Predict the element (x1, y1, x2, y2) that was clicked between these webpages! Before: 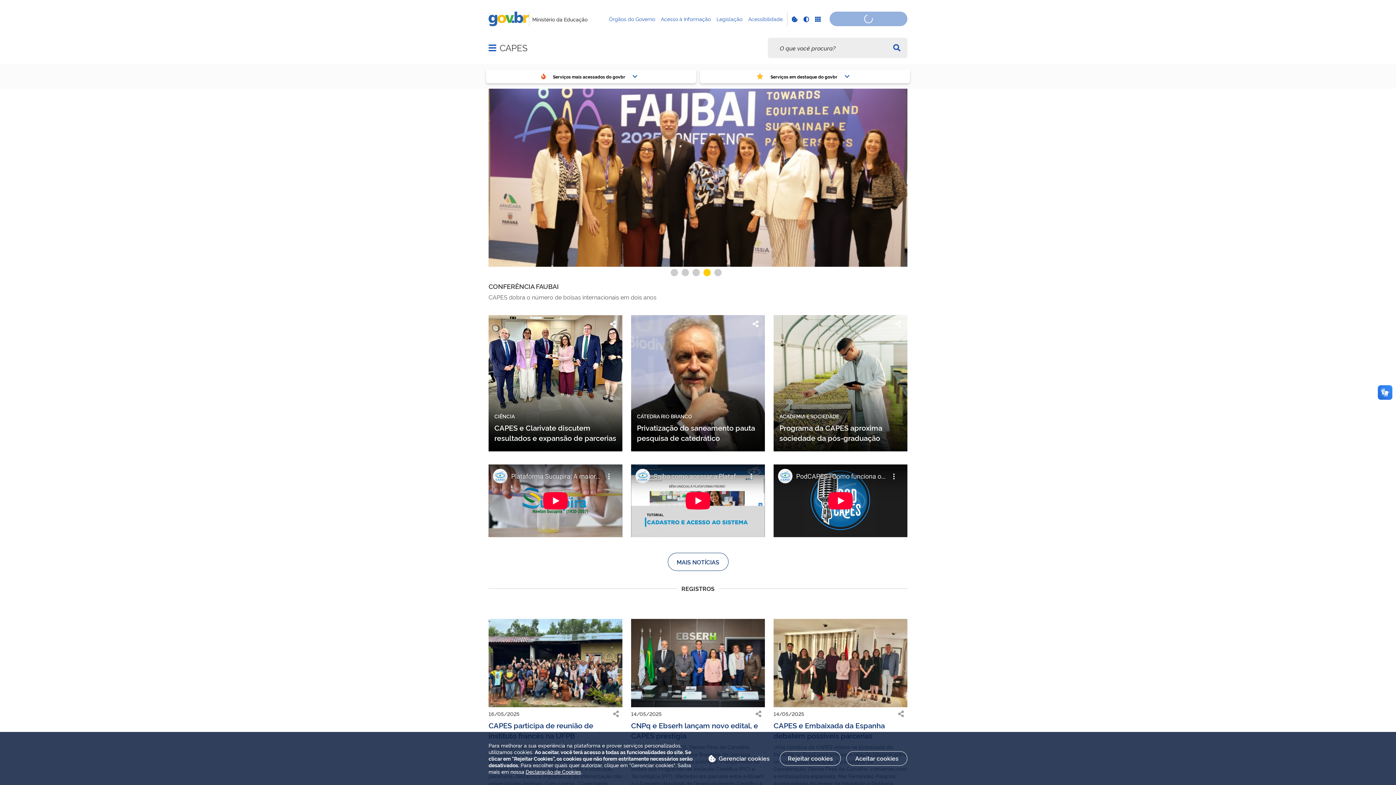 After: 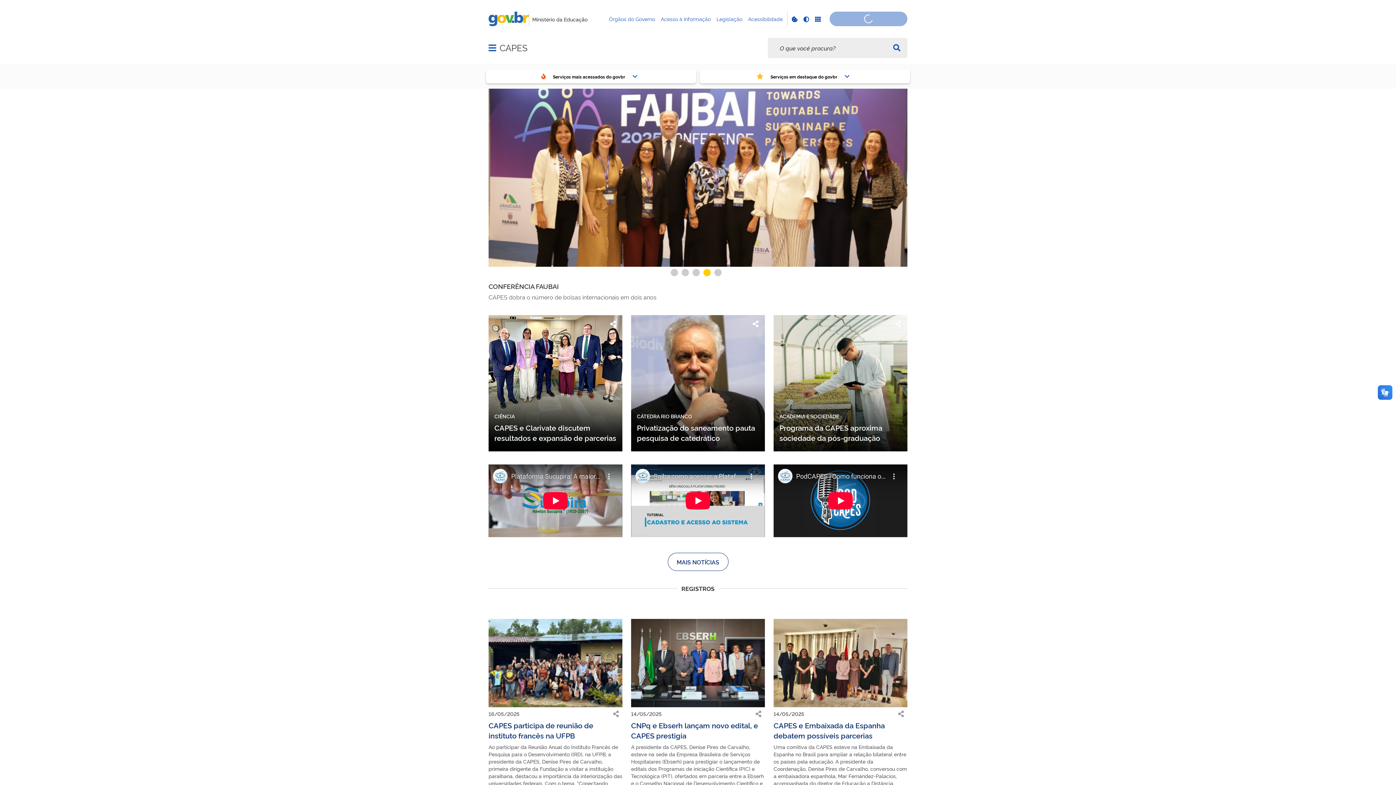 Action: bbox: (780, 751, 841, 766) label: Rejeitar cookies